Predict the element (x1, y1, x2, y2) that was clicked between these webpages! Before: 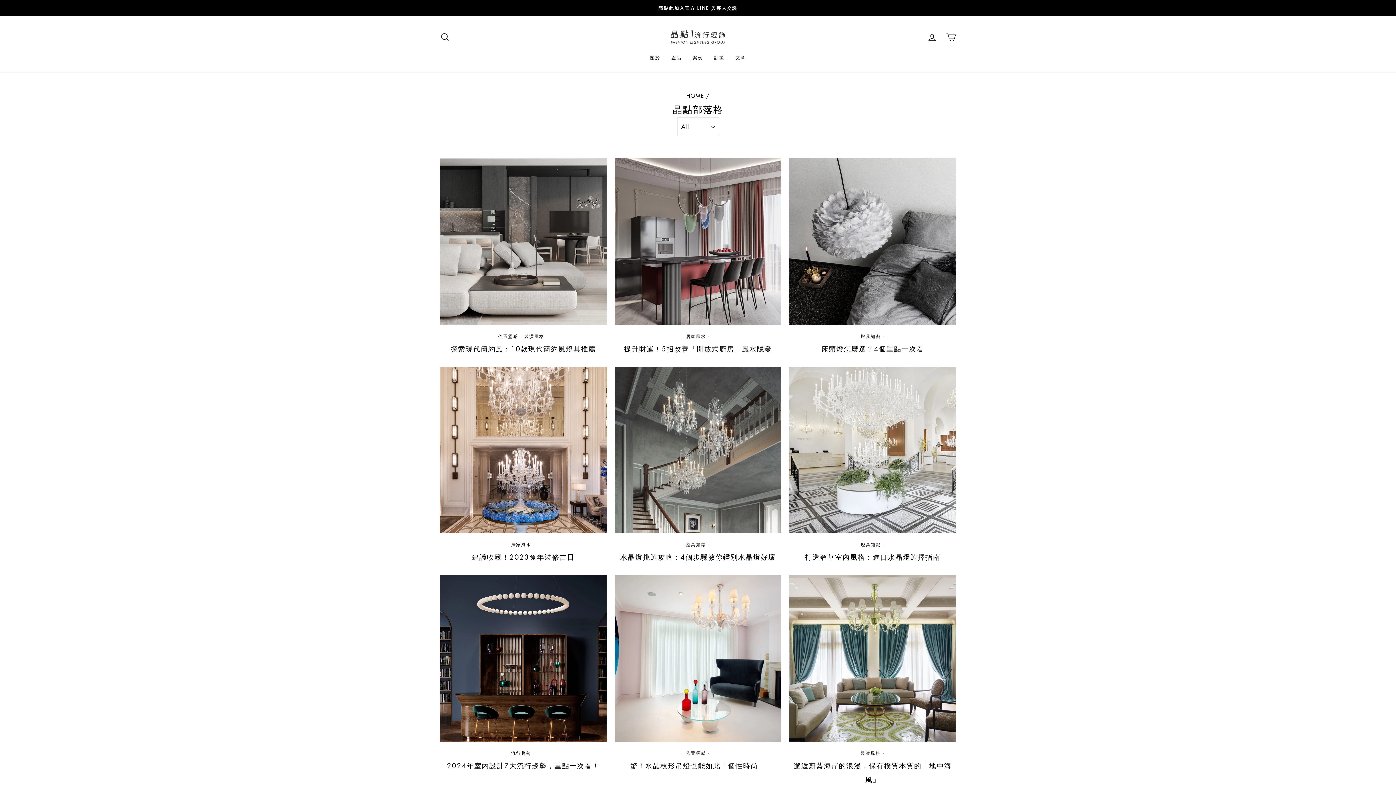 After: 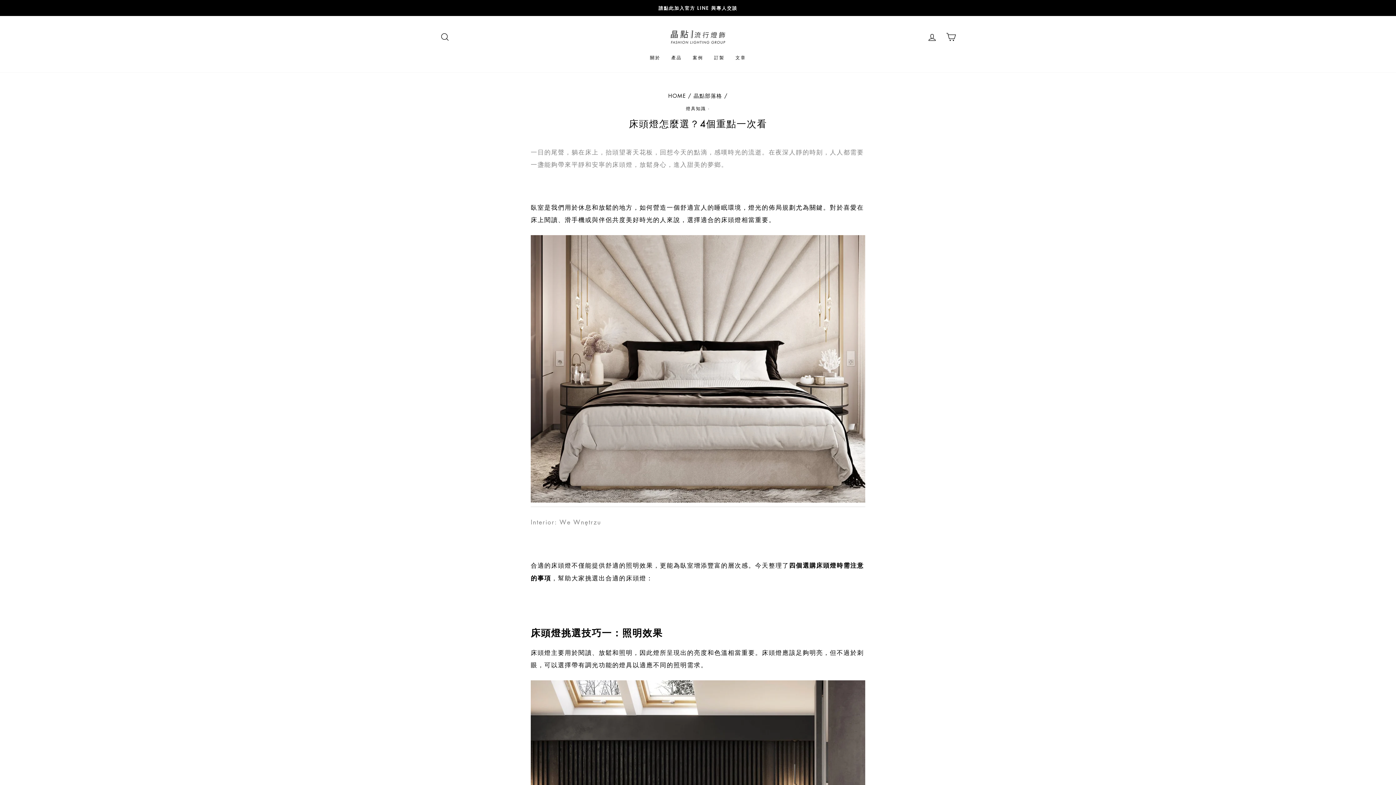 Action: bbox: (789, 158, 956, 324) label: 床頭燈怎麼選？4個重點一次看